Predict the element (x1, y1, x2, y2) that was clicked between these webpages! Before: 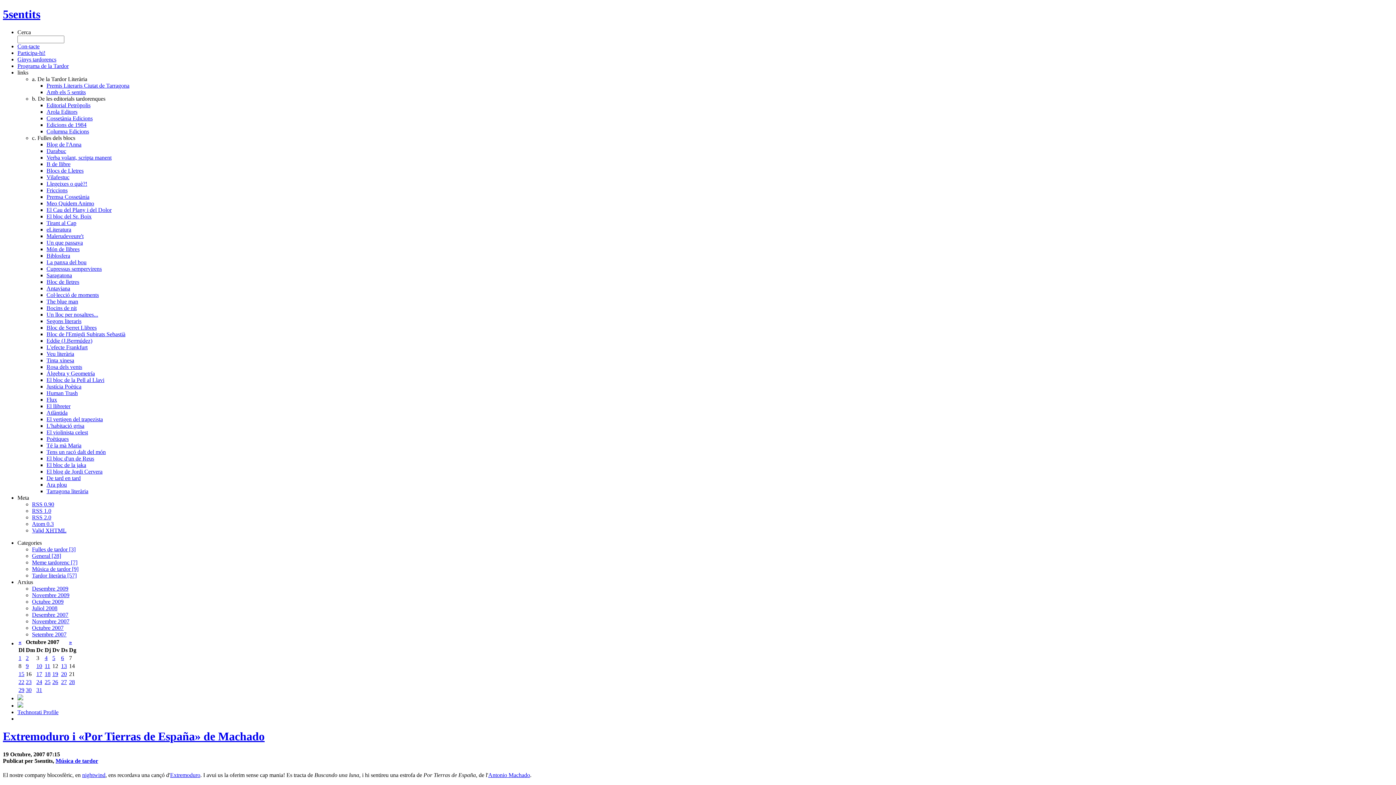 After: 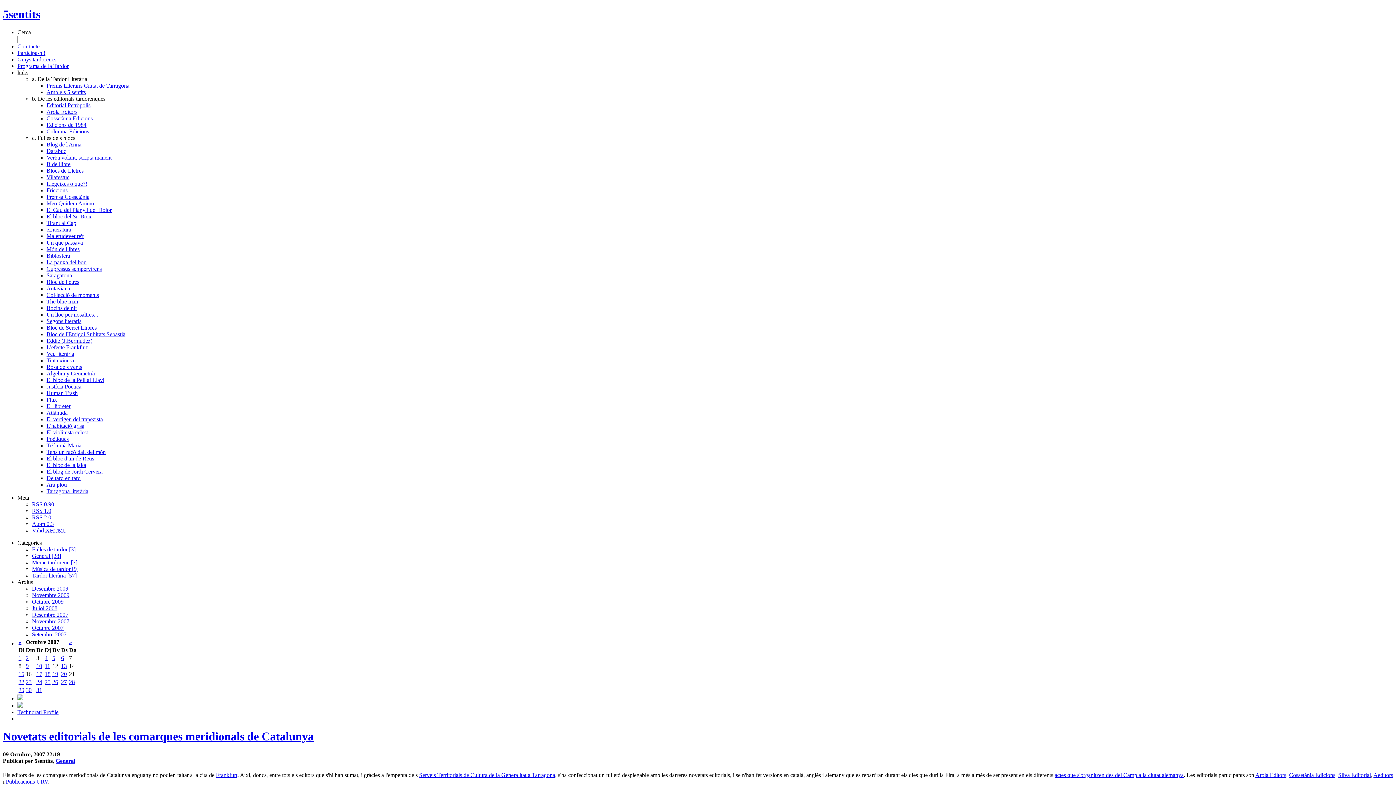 Action: label: 9 bbox: (25, 663, 28, 669)